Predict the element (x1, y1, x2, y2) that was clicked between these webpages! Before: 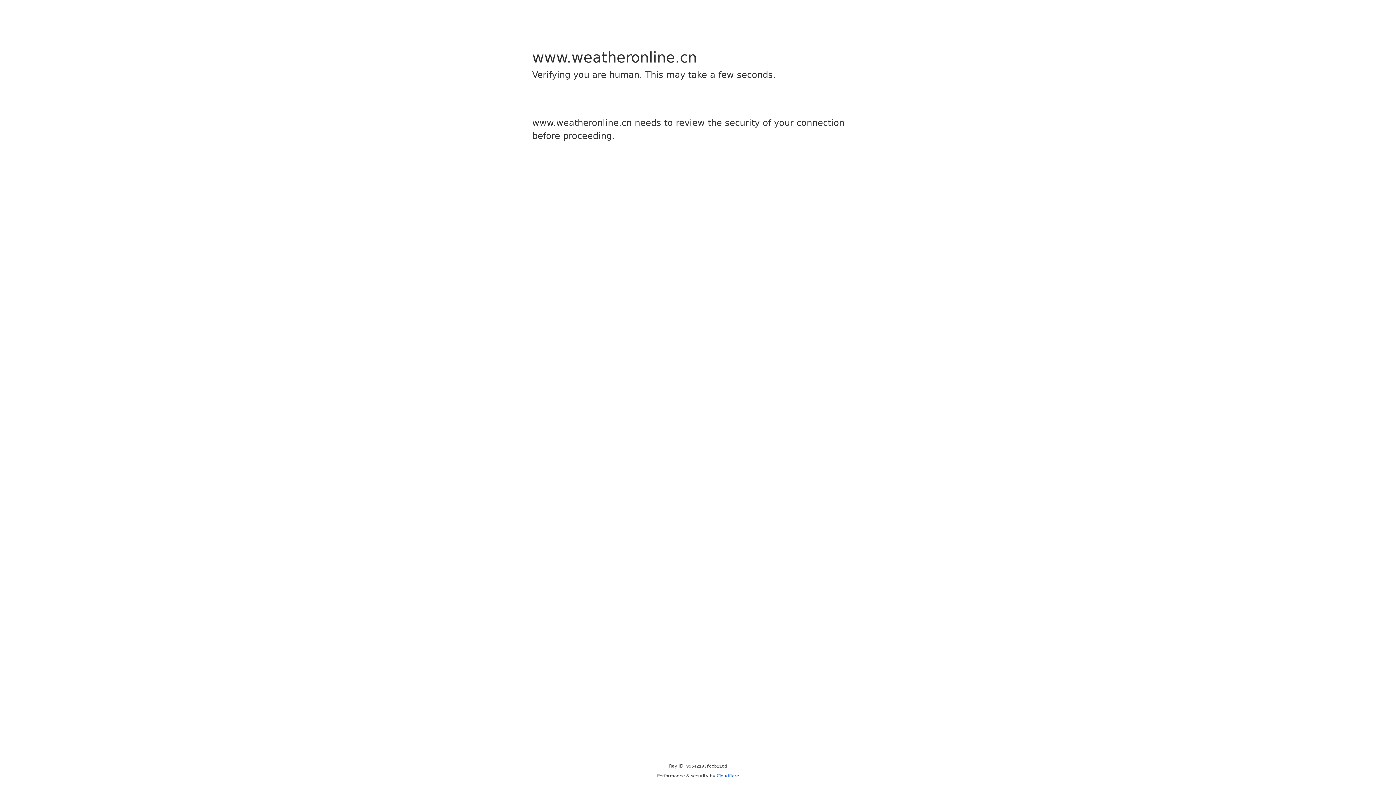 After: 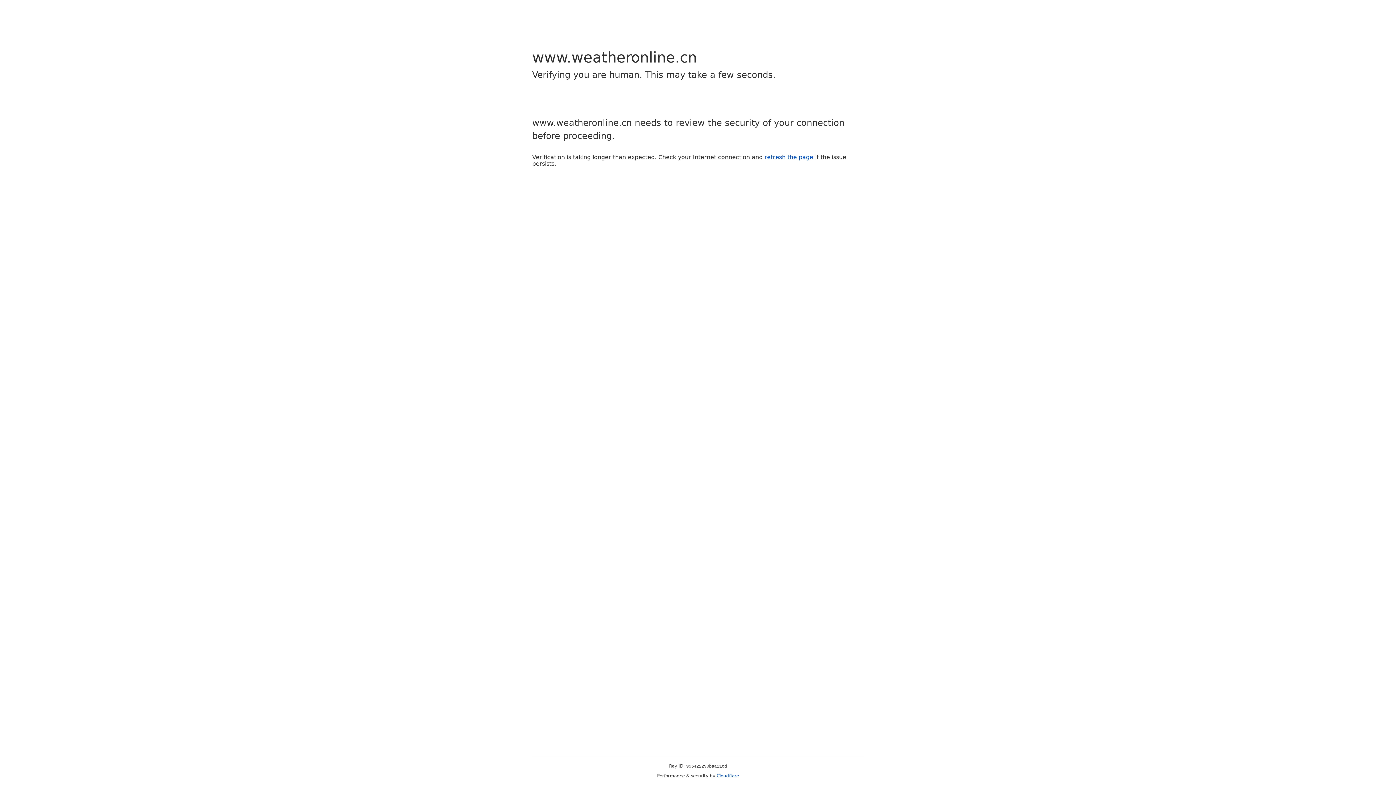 Action: label: Cloudflare bbox: (716, 773, 739, 778)